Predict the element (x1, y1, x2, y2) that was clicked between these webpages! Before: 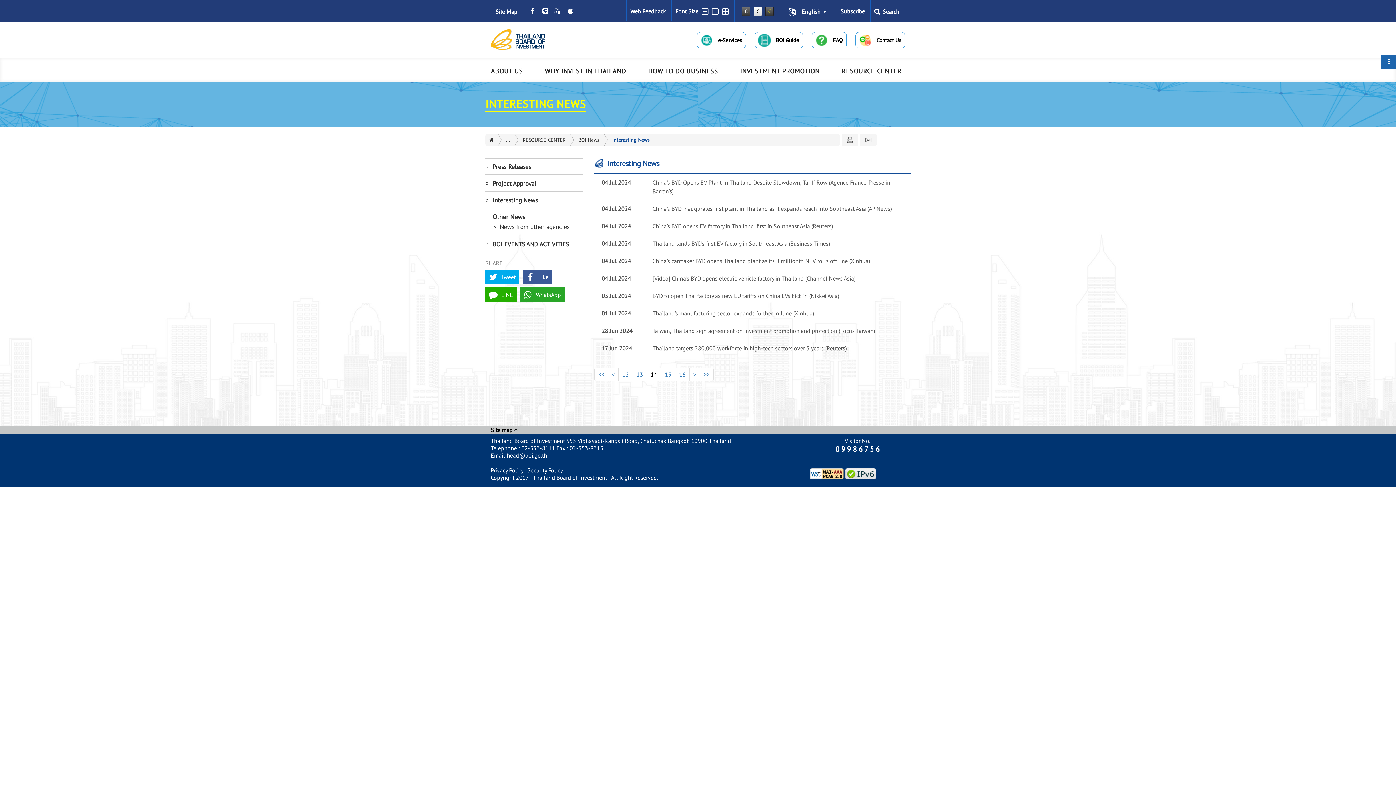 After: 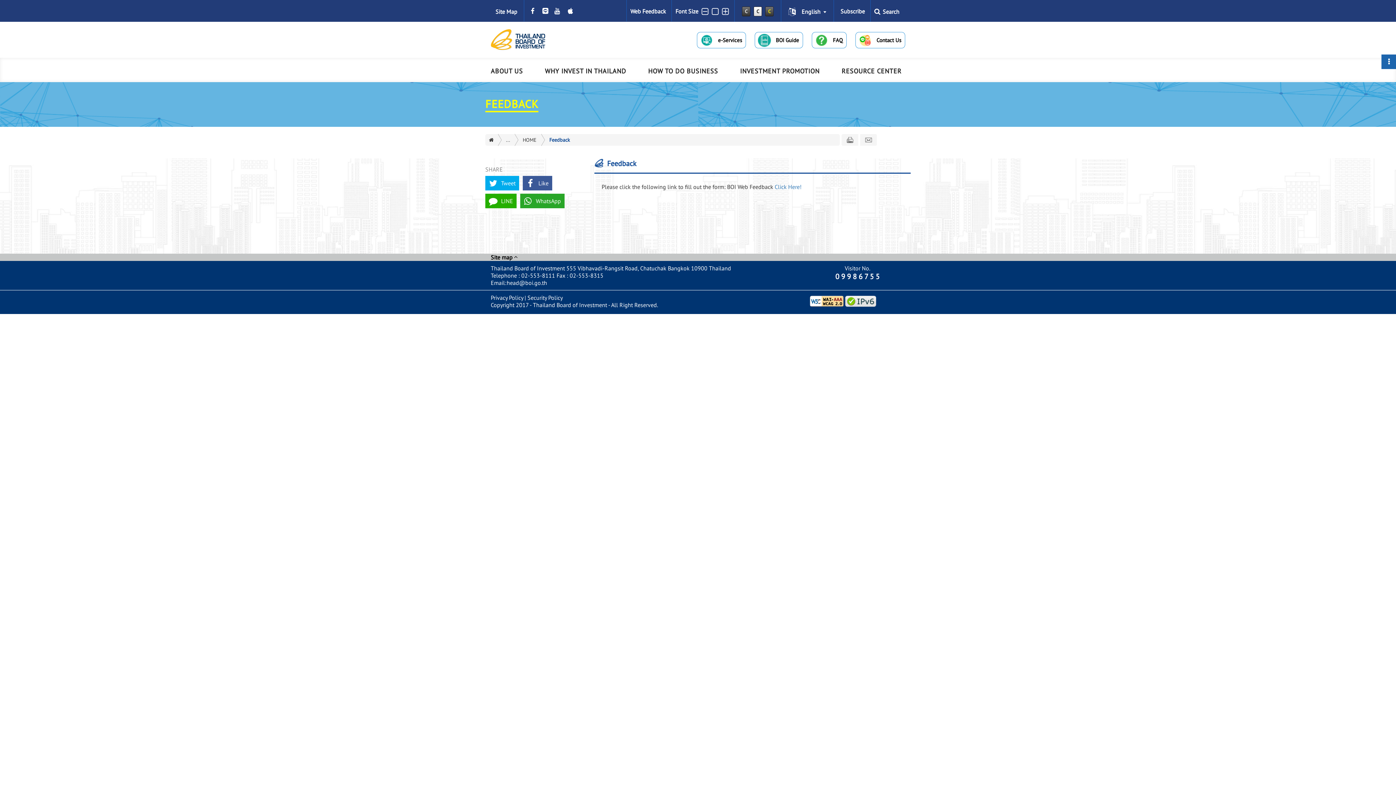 Action: bbox: (630, 7, 668, 14) label: Web Feedback